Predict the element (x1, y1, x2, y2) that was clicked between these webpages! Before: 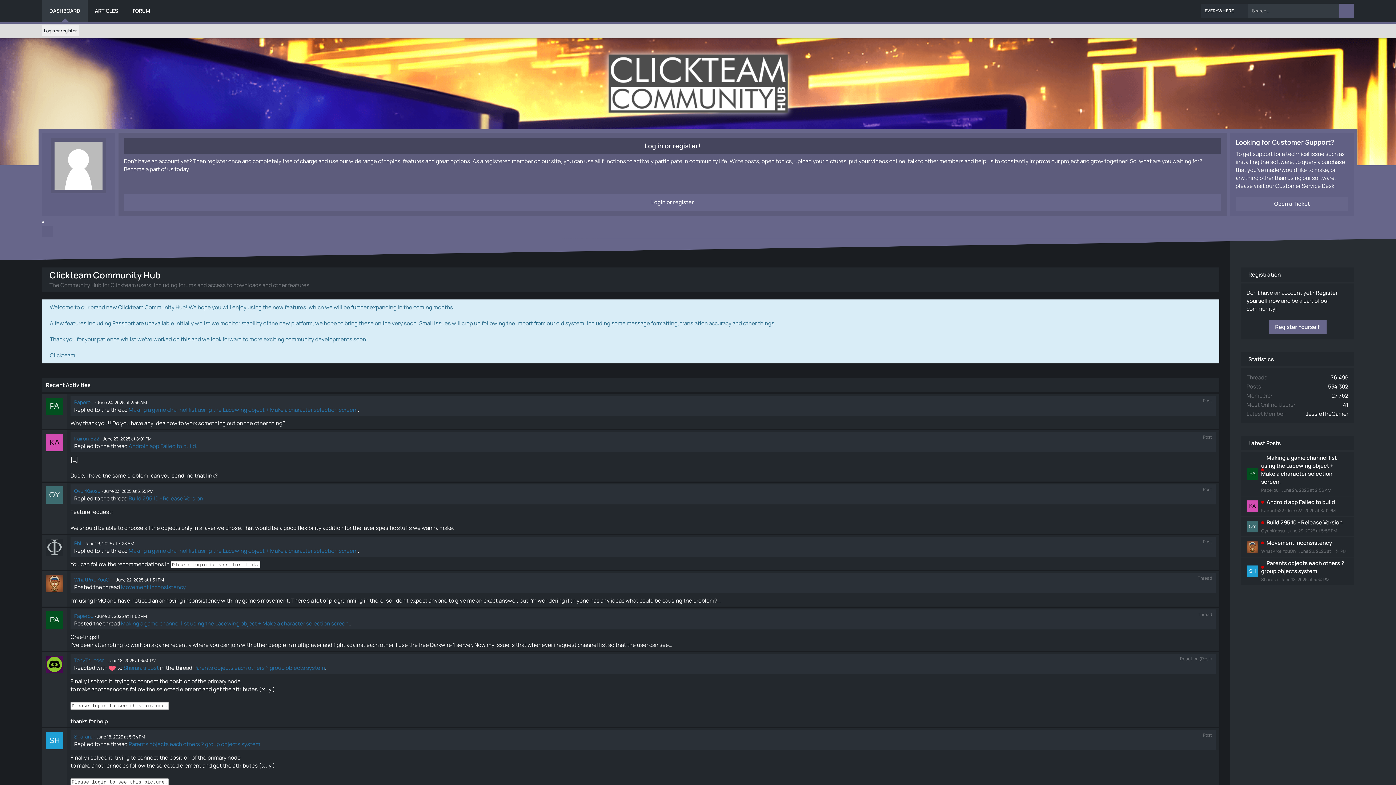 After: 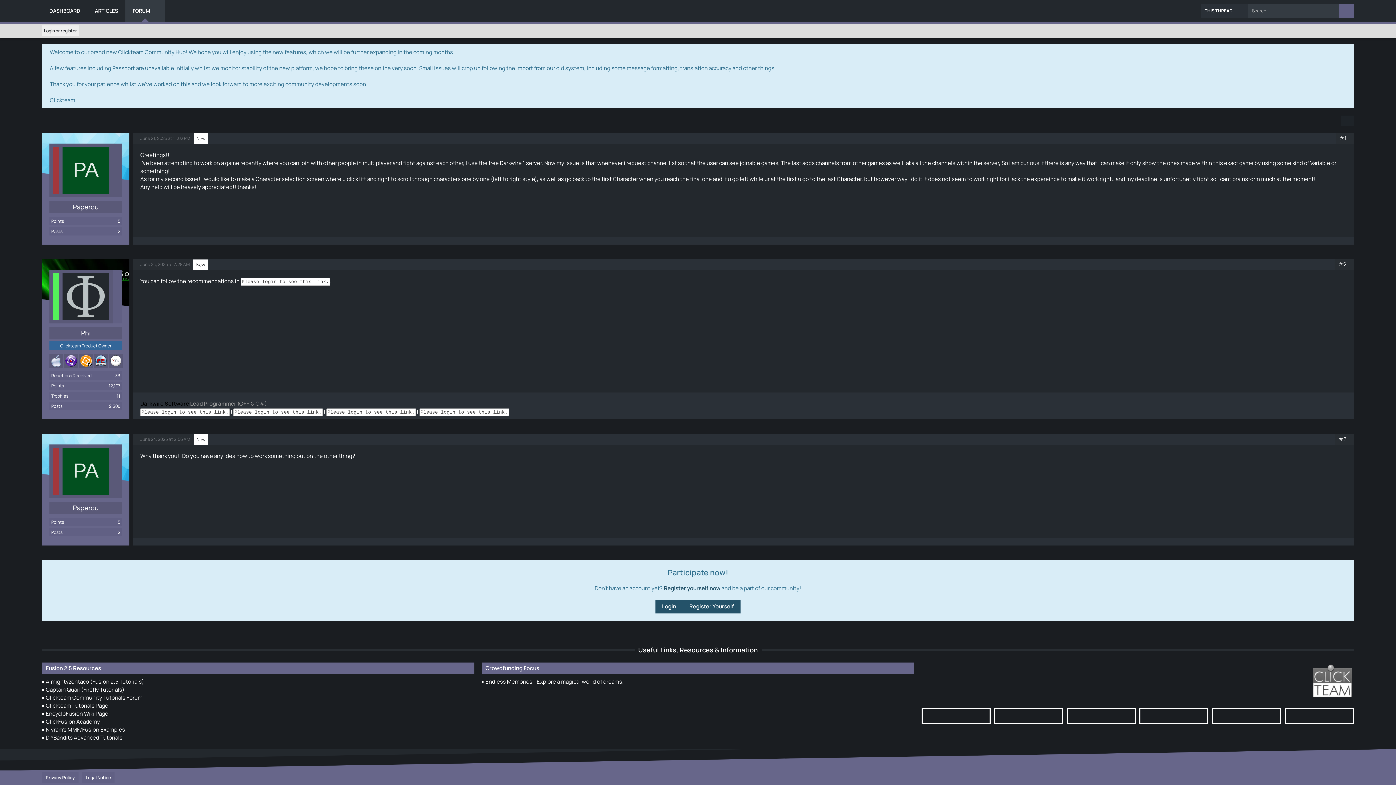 Action: bbox: (1246, 468, 1258, 480)